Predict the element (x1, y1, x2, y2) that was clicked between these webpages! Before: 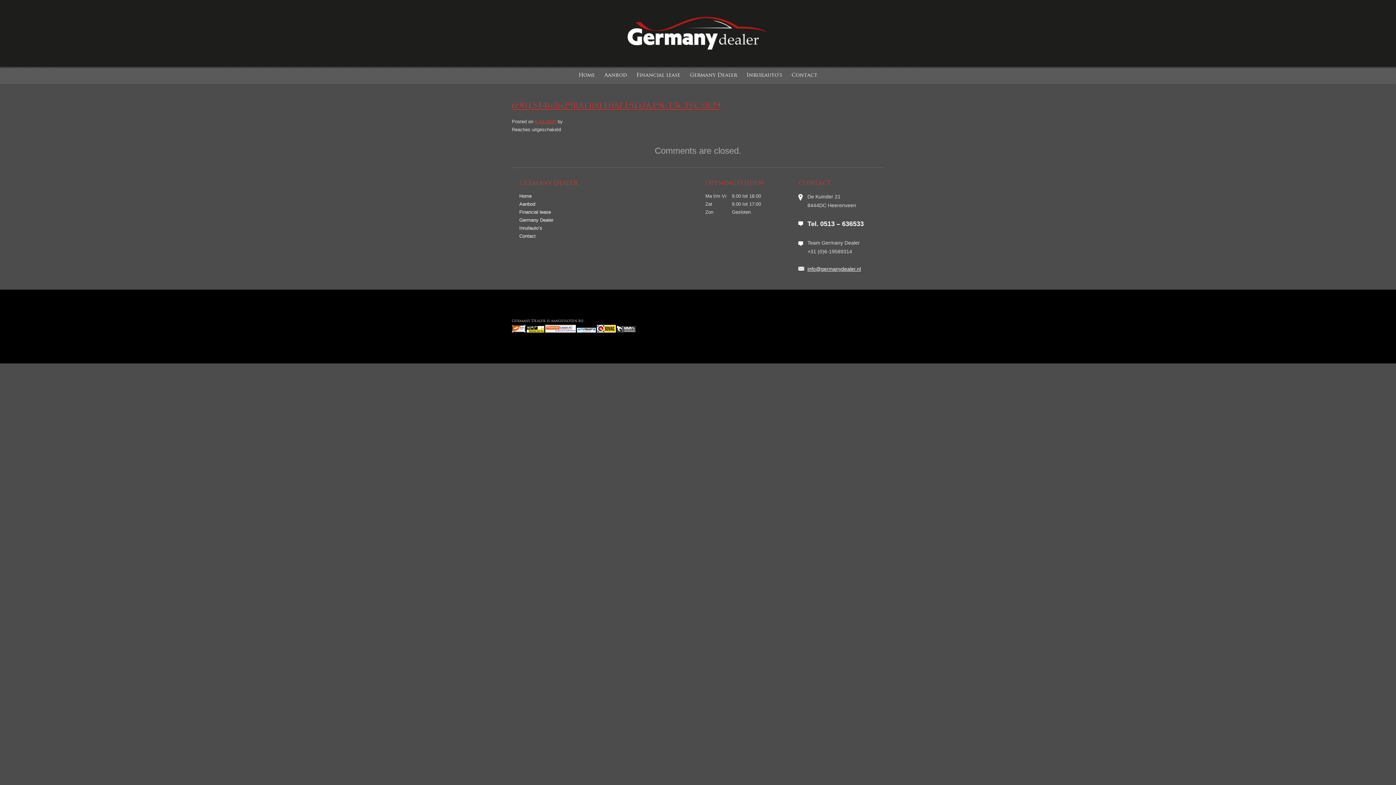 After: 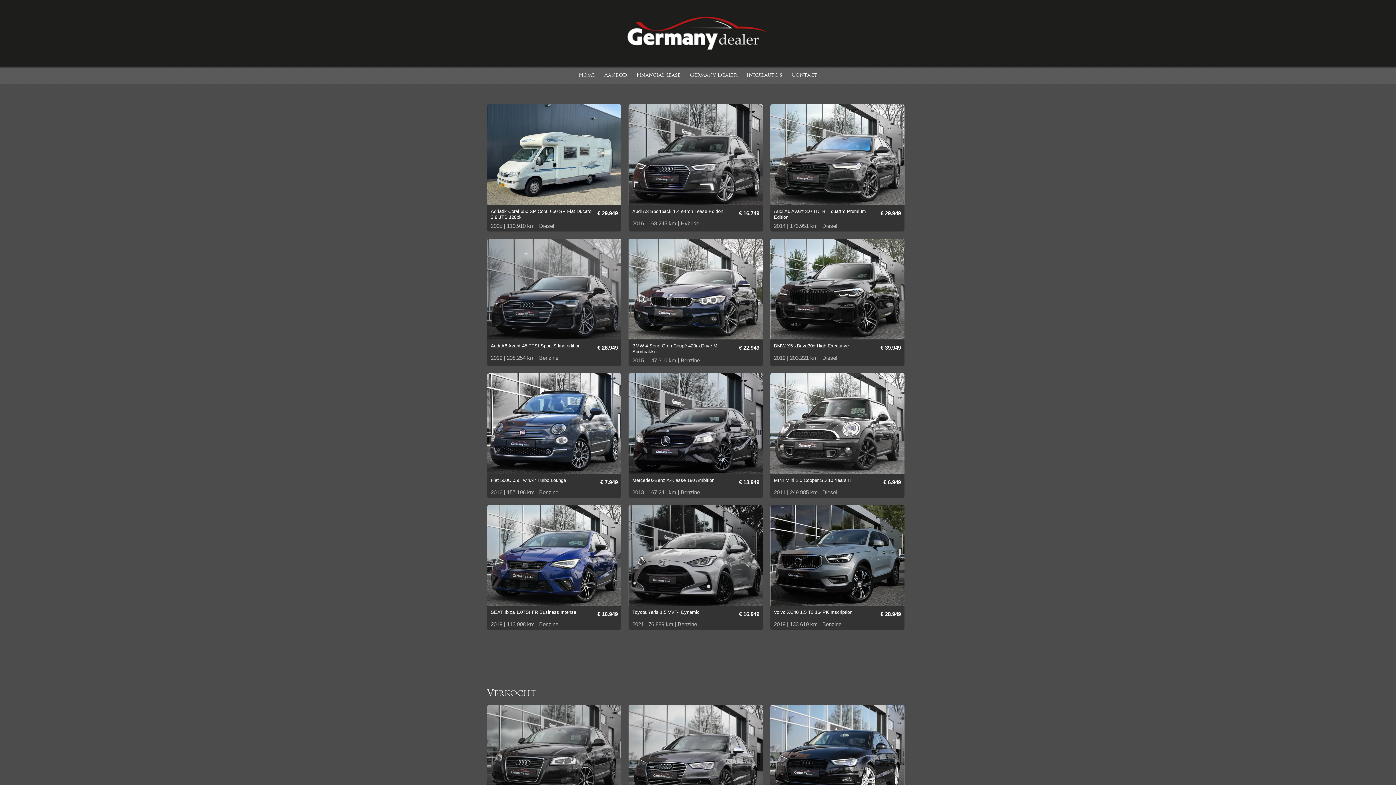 Action: bbox: (519, 225, 542, 231) label: Inruilauto’s